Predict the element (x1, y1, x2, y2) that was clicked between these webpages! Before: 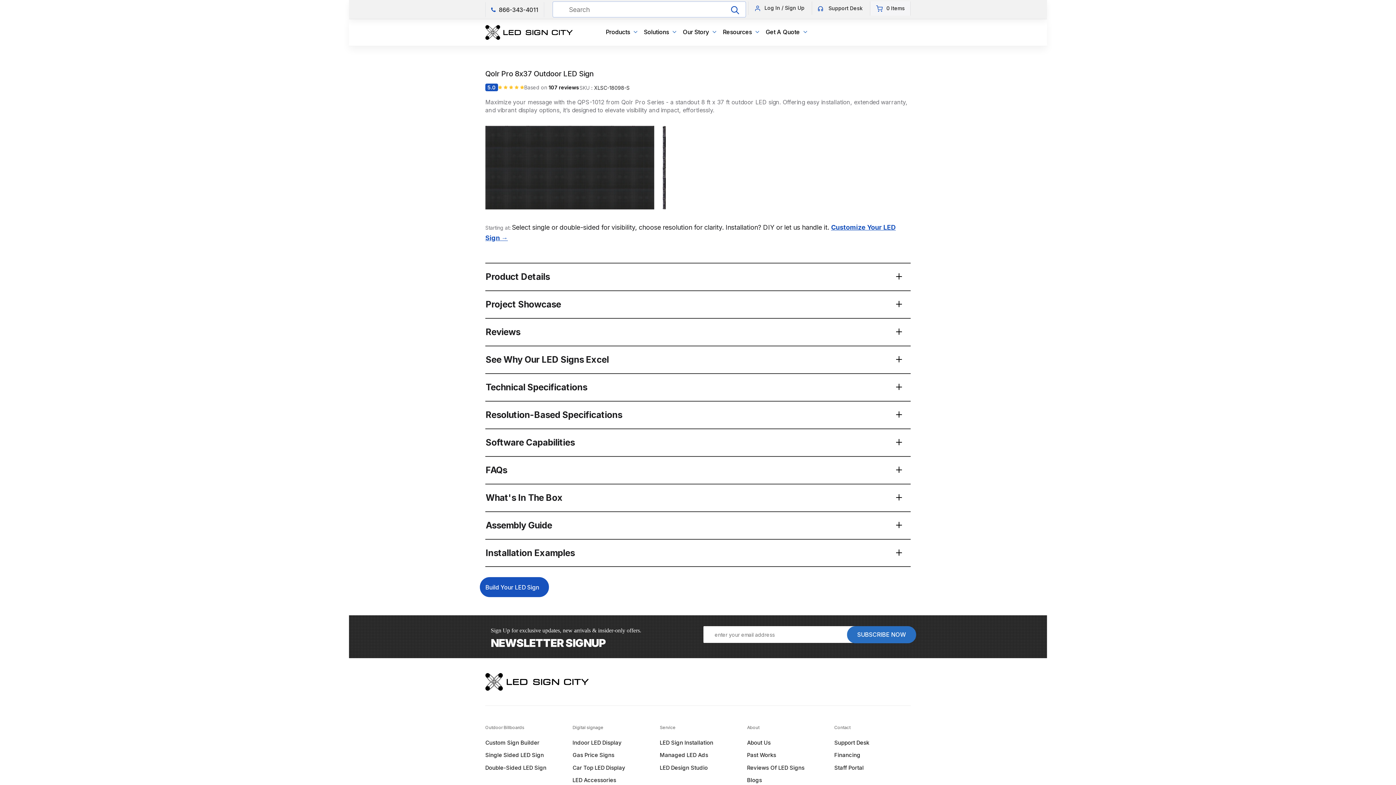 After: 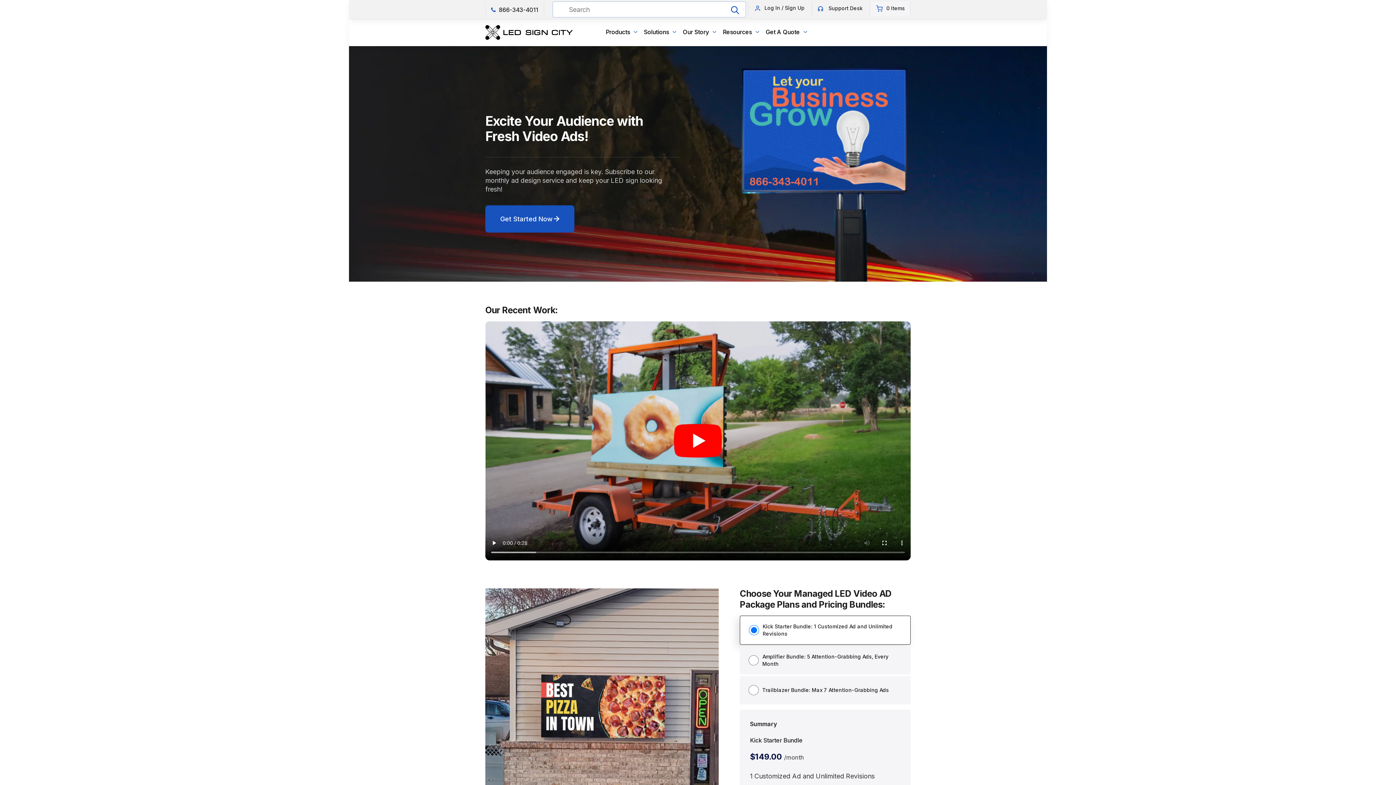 Action: label: Managed LED Ads​ bbox: (660, 752, 708, 761)